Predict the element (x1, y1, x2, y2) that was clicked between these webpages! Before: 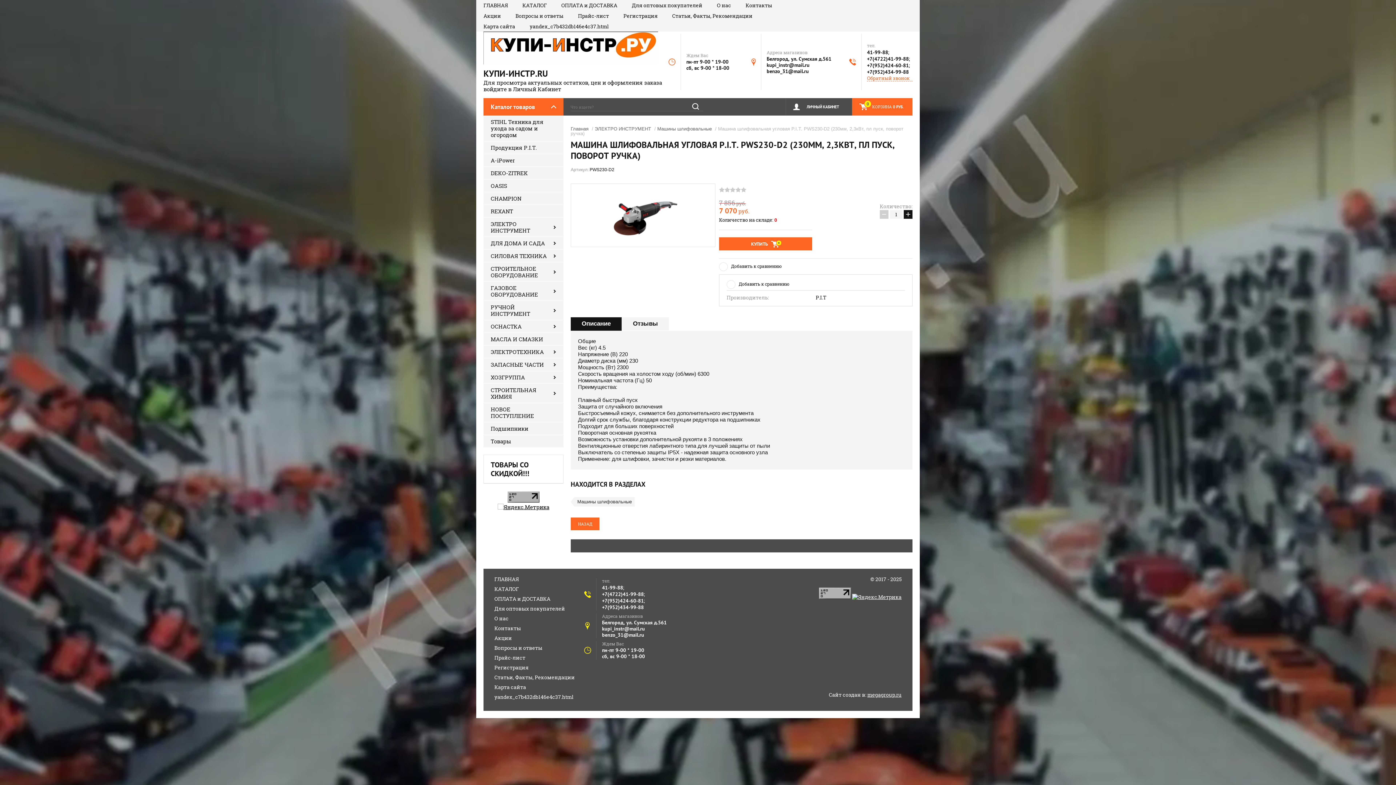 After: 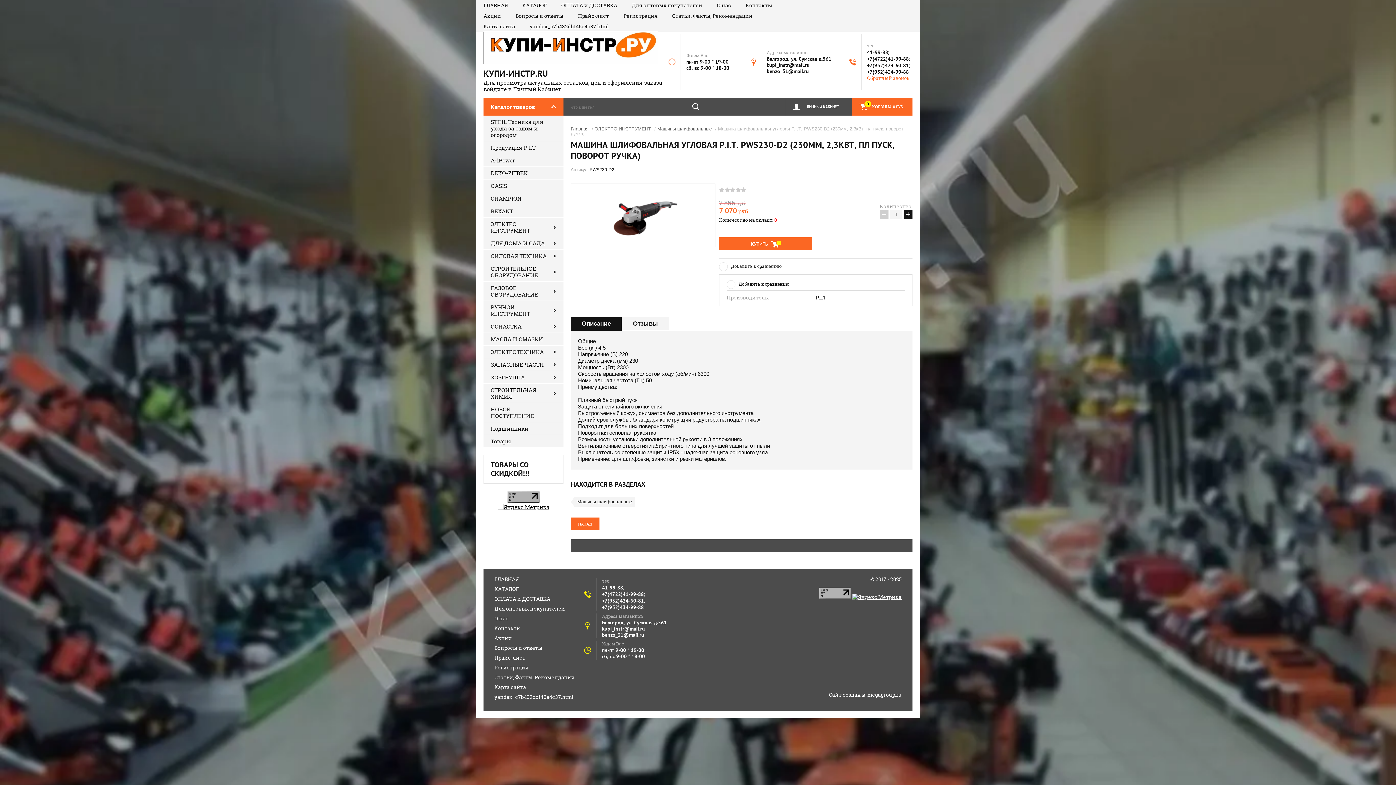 Action: bbox: (602, 604, 644, 610) label: +7(952)434-99-88